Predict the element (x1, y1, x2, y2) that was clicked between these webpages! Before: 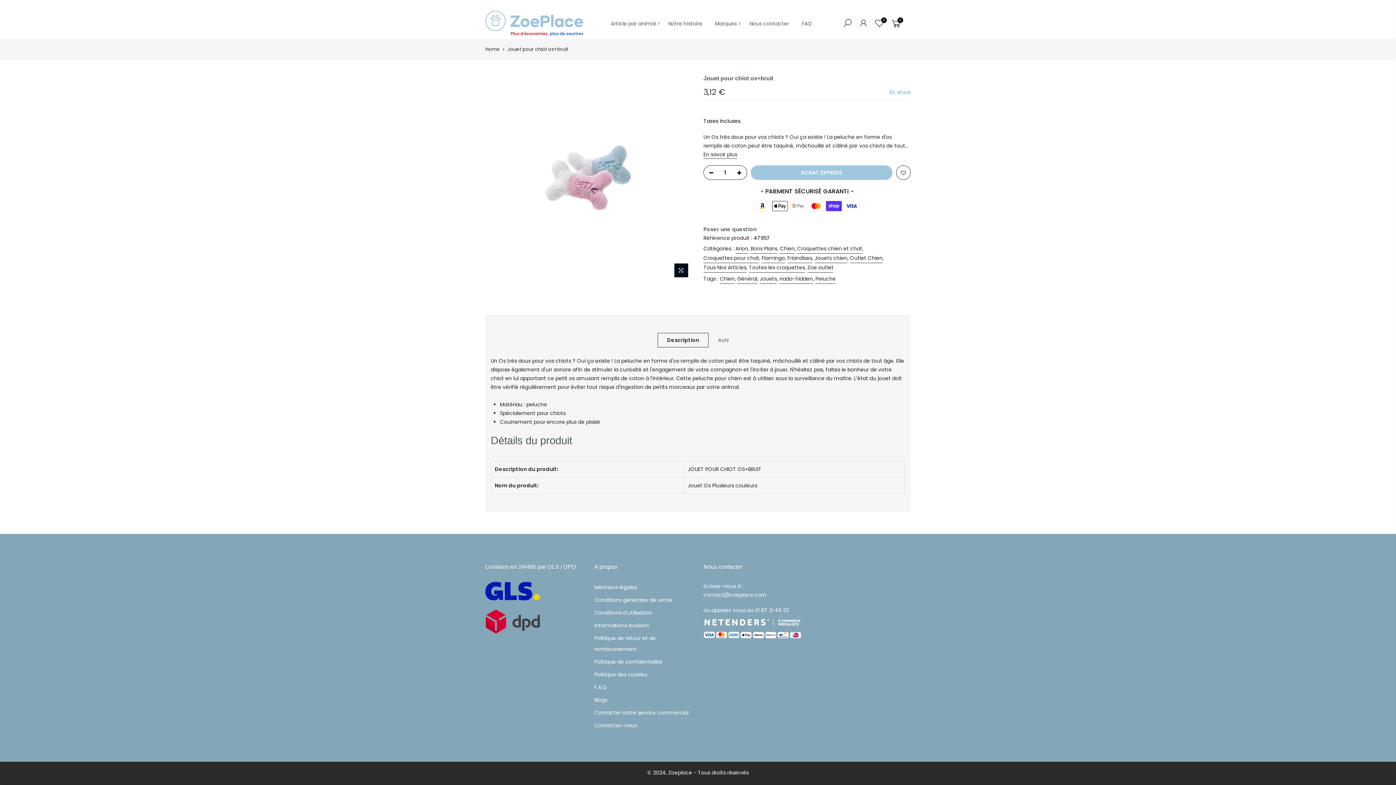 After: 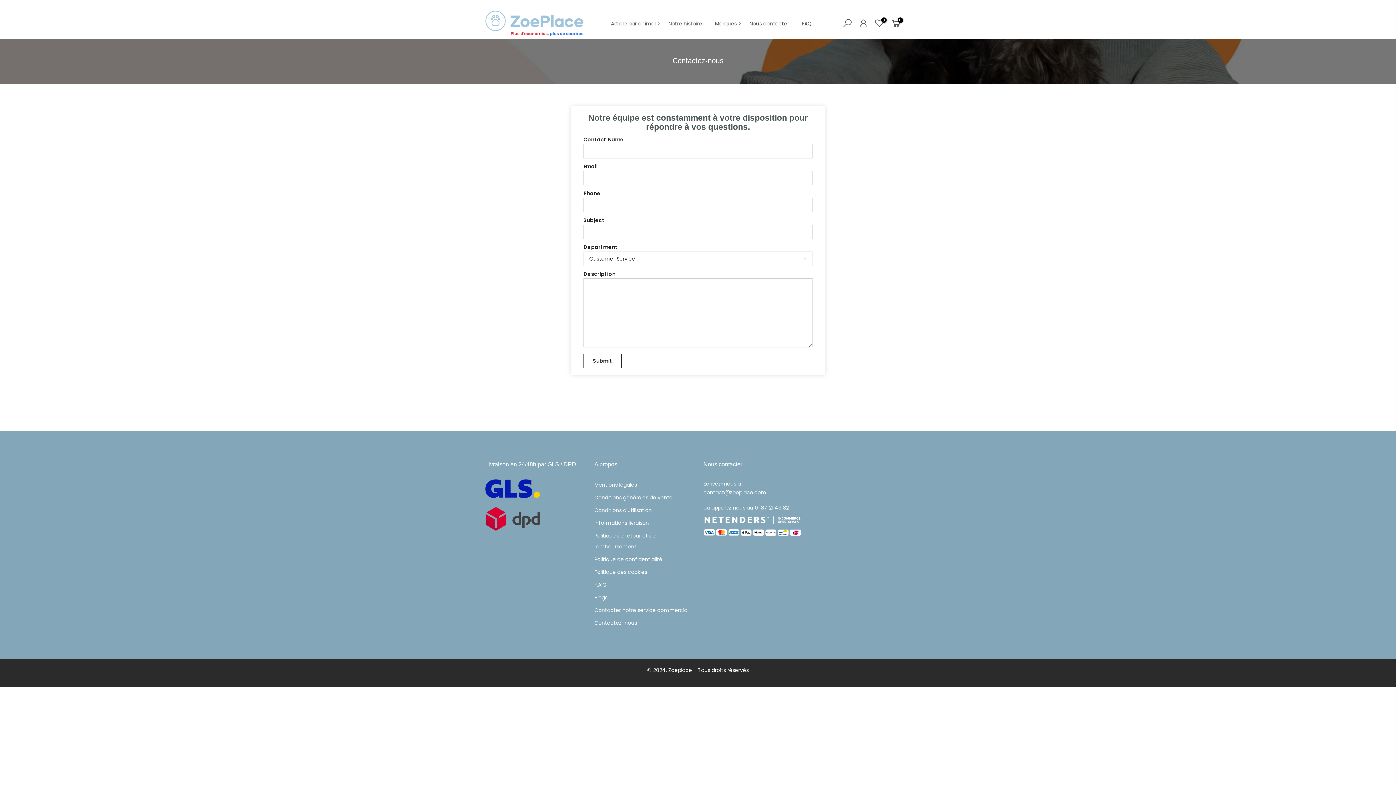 Action: label: Nous contacter bbox: (743, 11, 795, 36)